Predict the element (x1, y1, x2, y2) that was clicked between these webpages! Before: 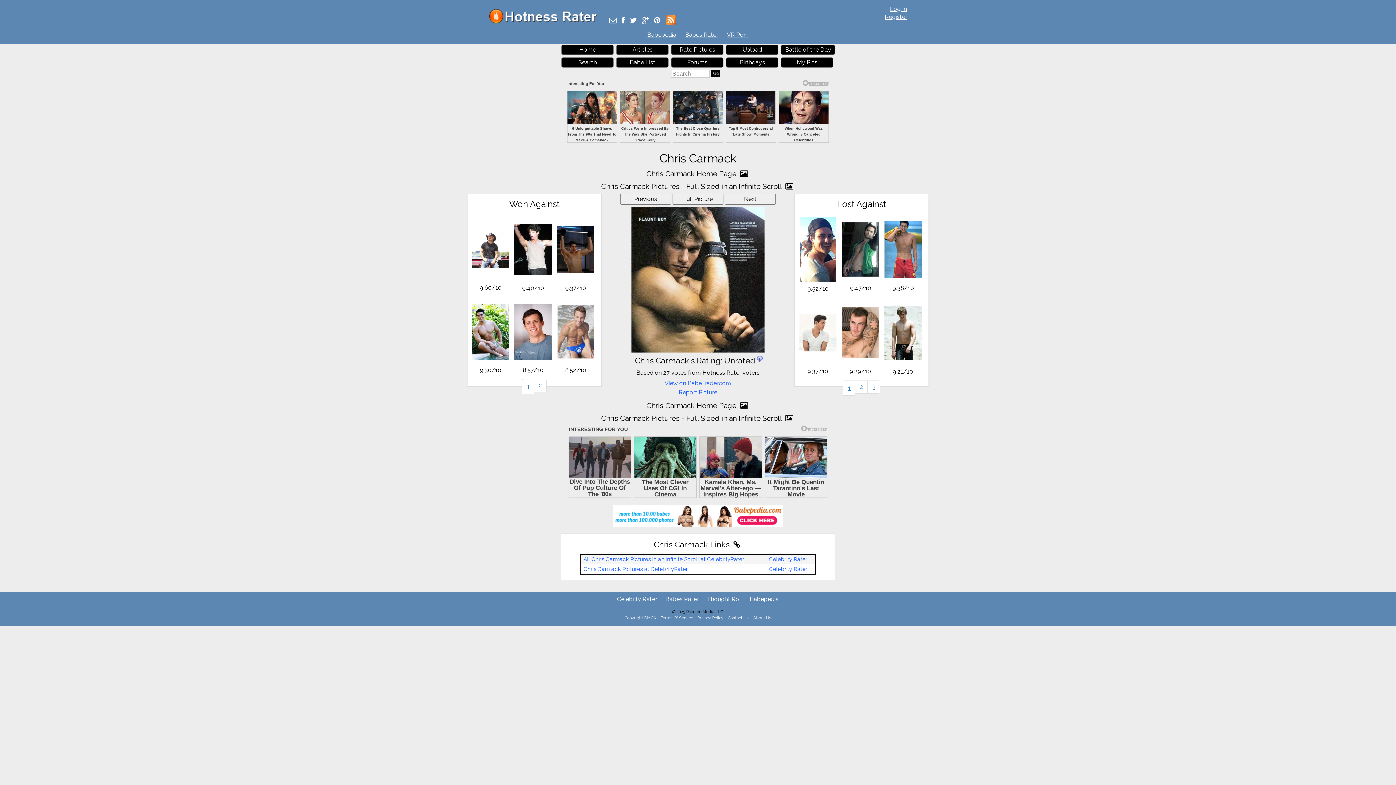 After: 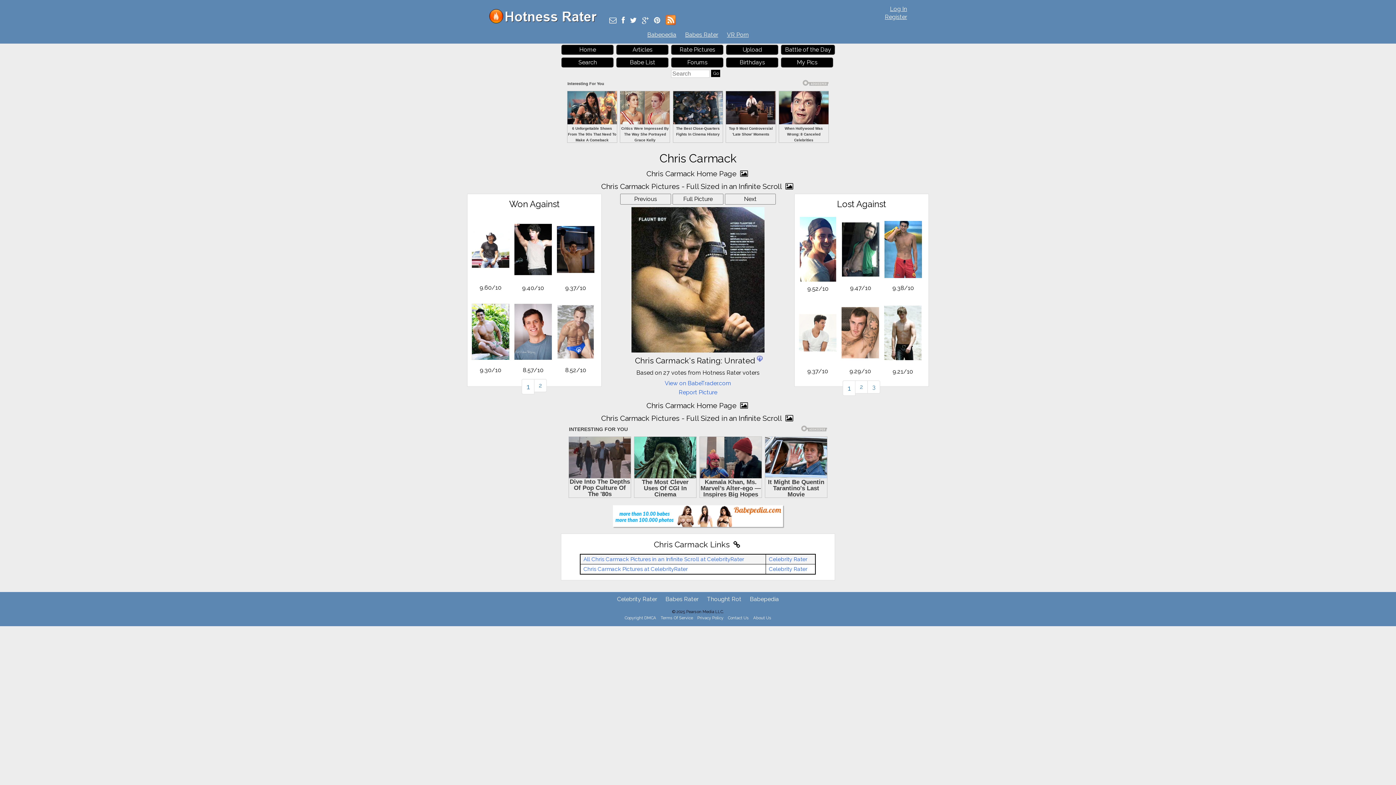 Action: bbox: (613, 485, 783, 493)